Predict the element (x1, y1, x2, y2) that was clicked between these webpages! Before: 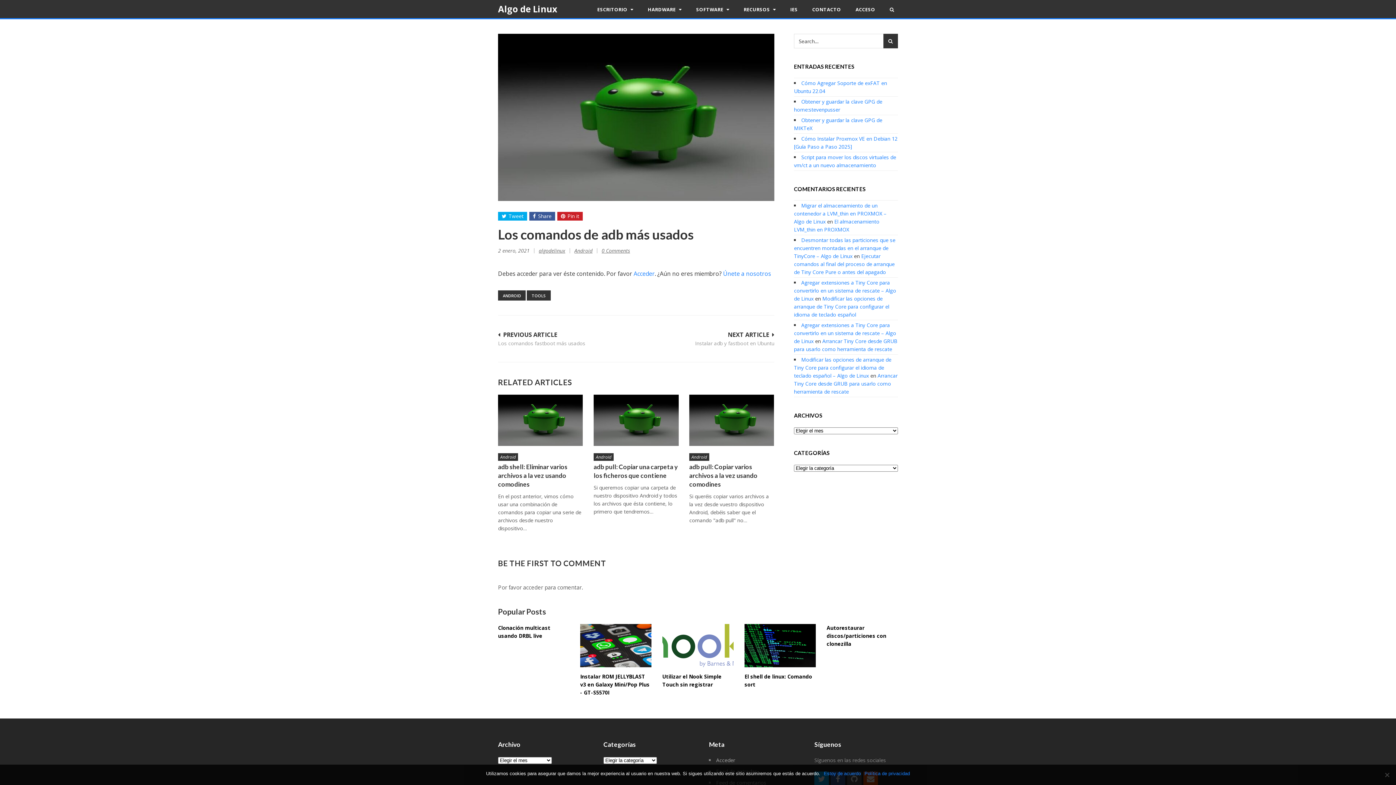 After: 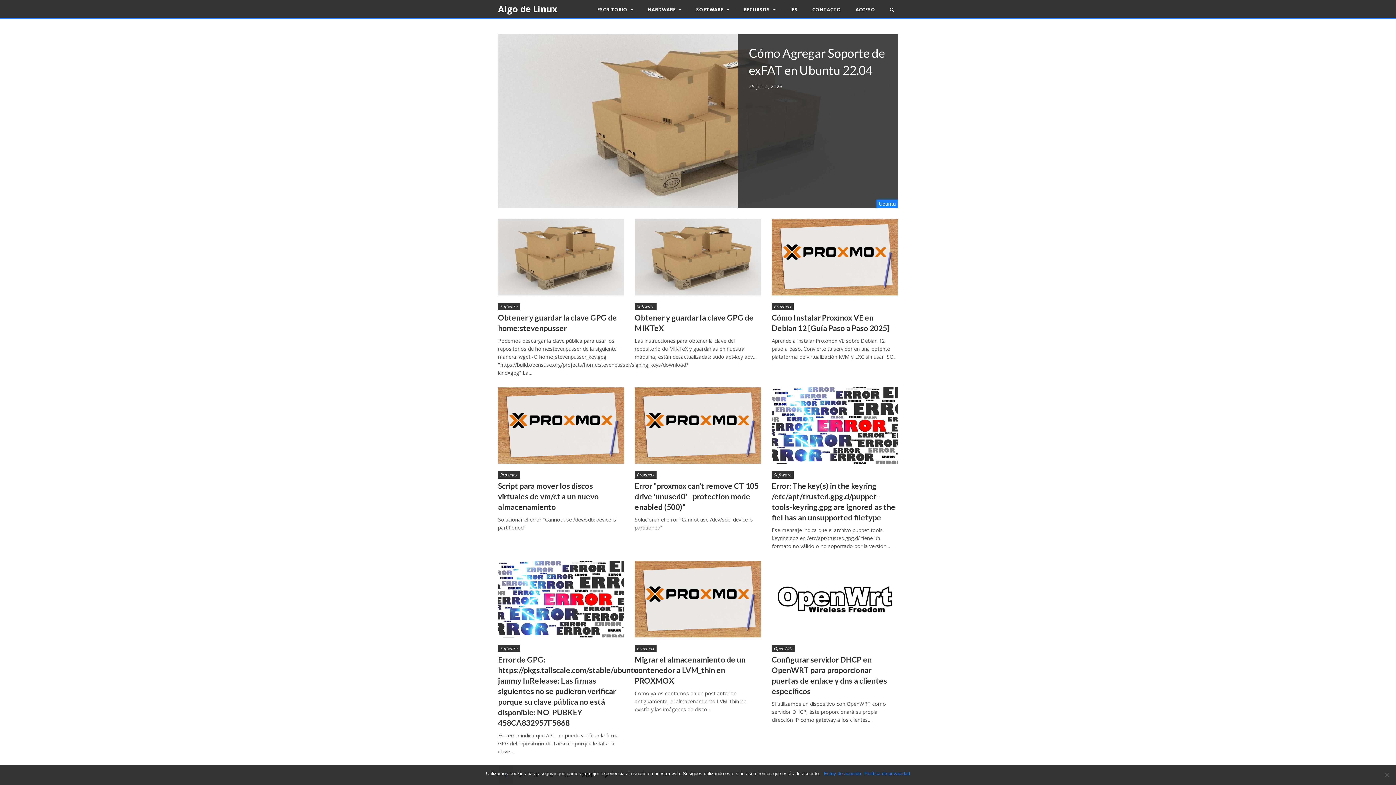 Action: label: Algo de Linux bbox: (498, 2, 557, 14)